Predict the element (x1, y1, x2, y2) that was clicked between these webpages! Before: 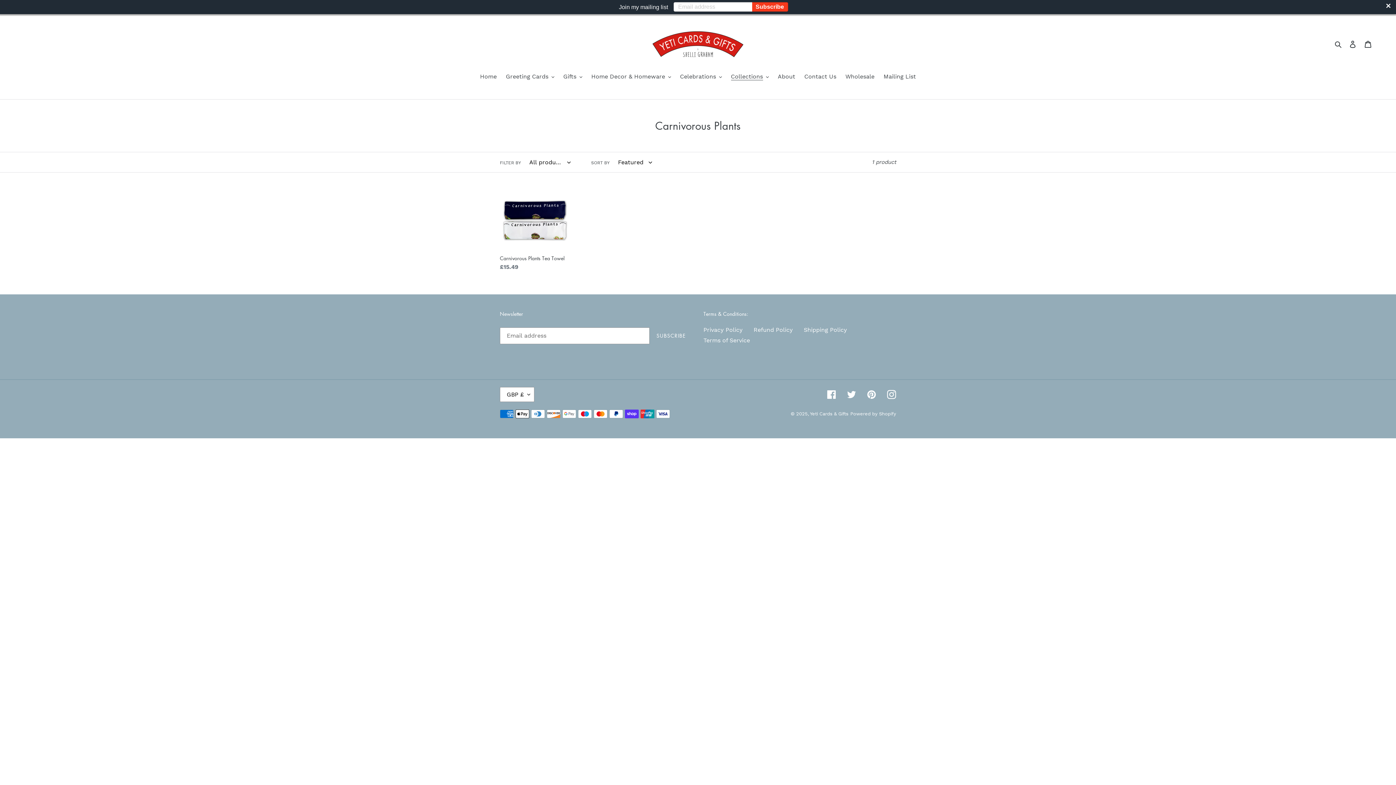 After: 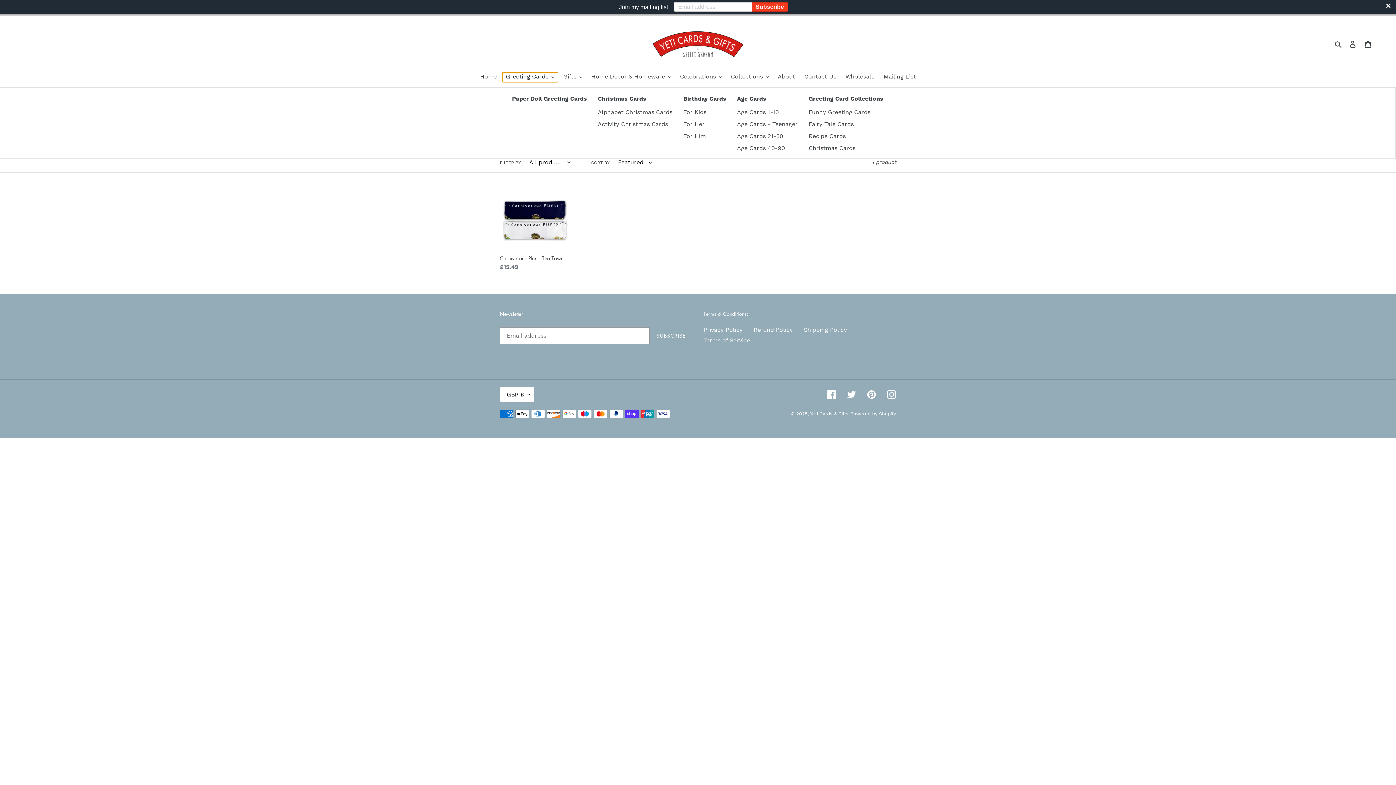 Action: label: Greeting Cards bbox: (502, 72, 558, 82)